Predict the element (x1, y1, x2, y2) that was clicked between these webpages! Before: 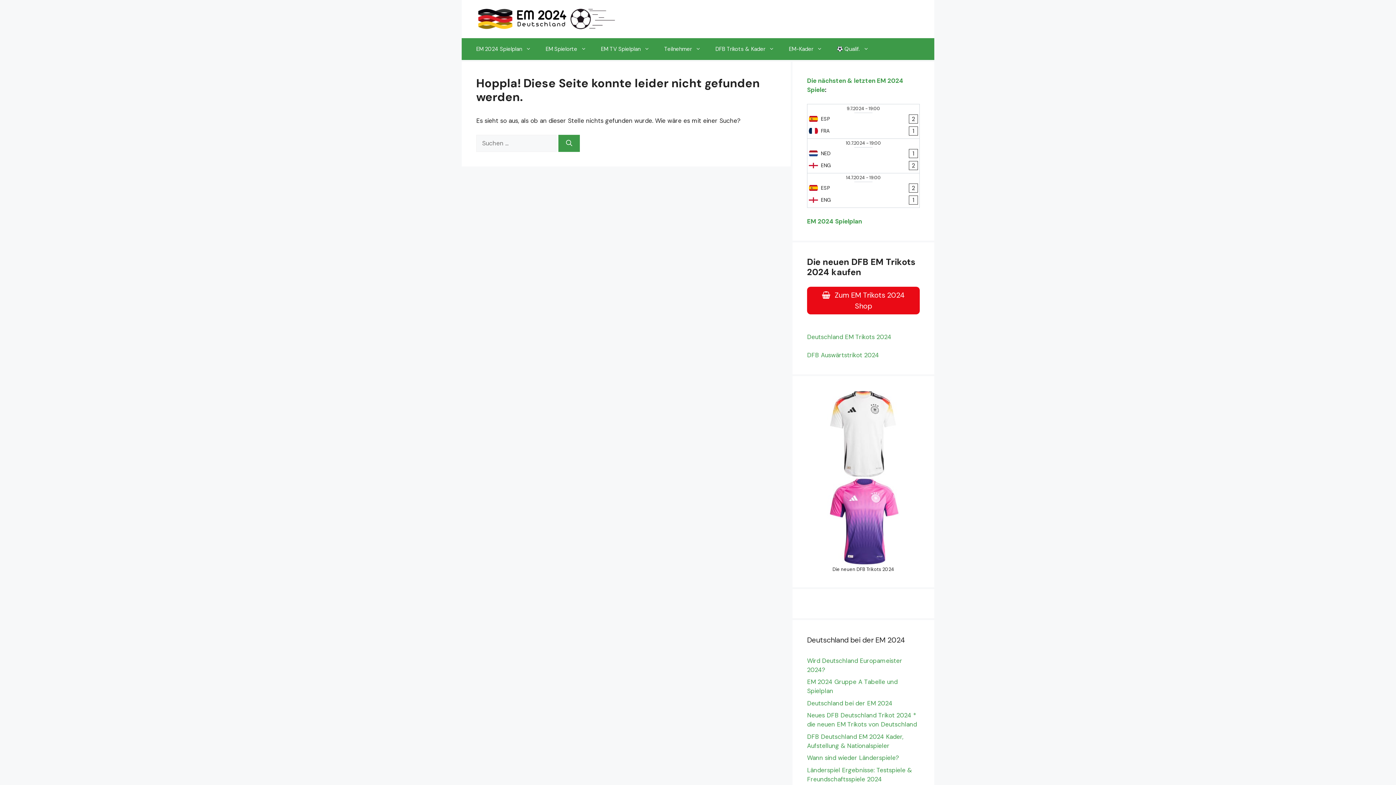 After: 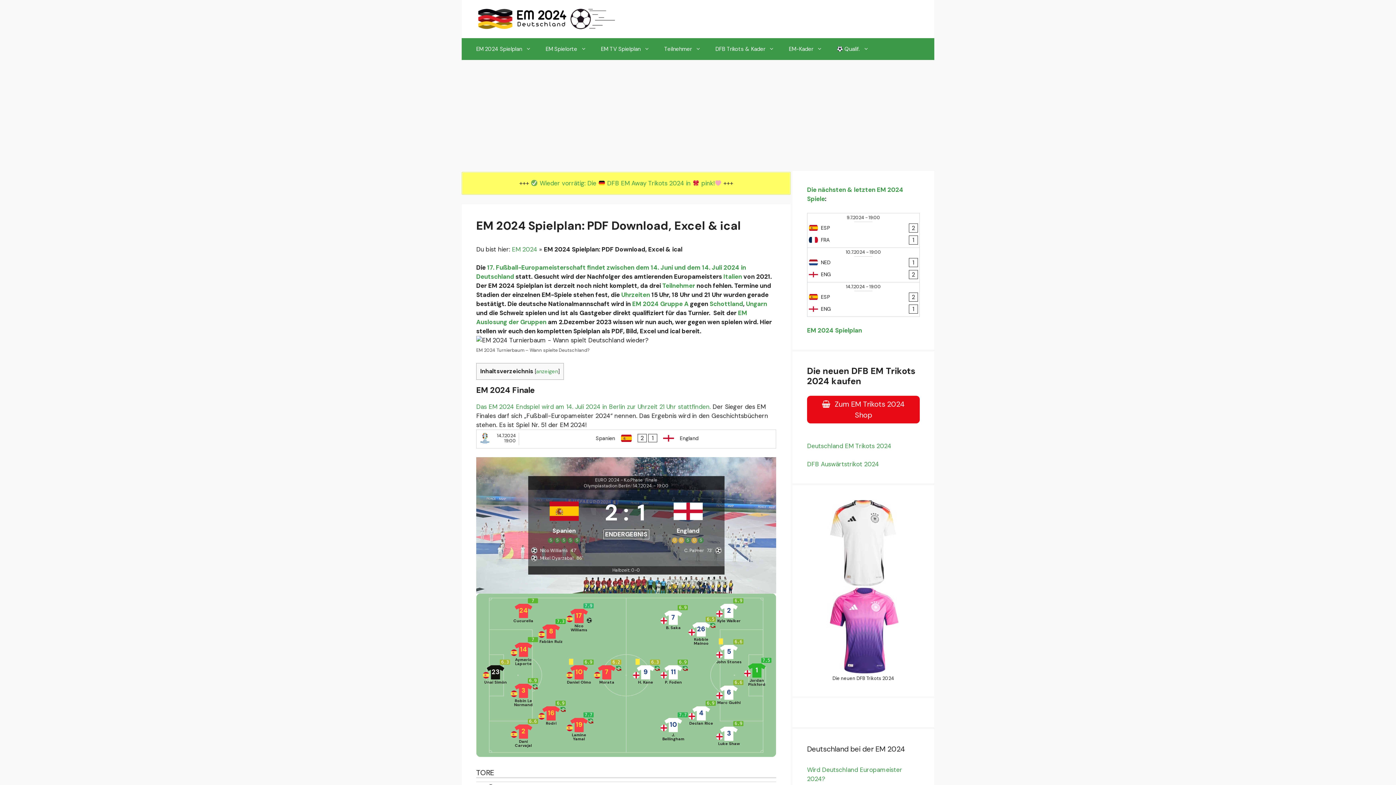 Action: label: EM 2024 Spielplan bbox: (469, 38, 538, 60)